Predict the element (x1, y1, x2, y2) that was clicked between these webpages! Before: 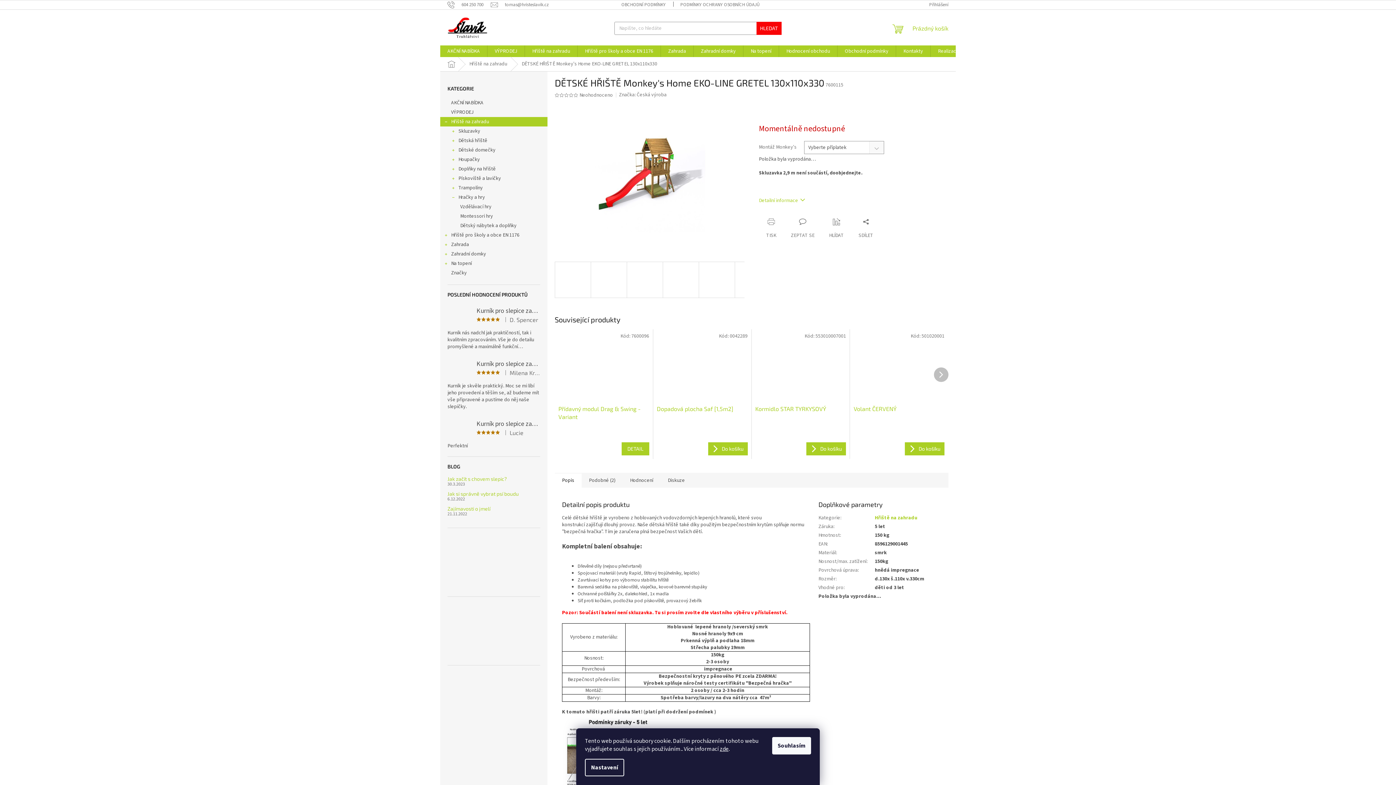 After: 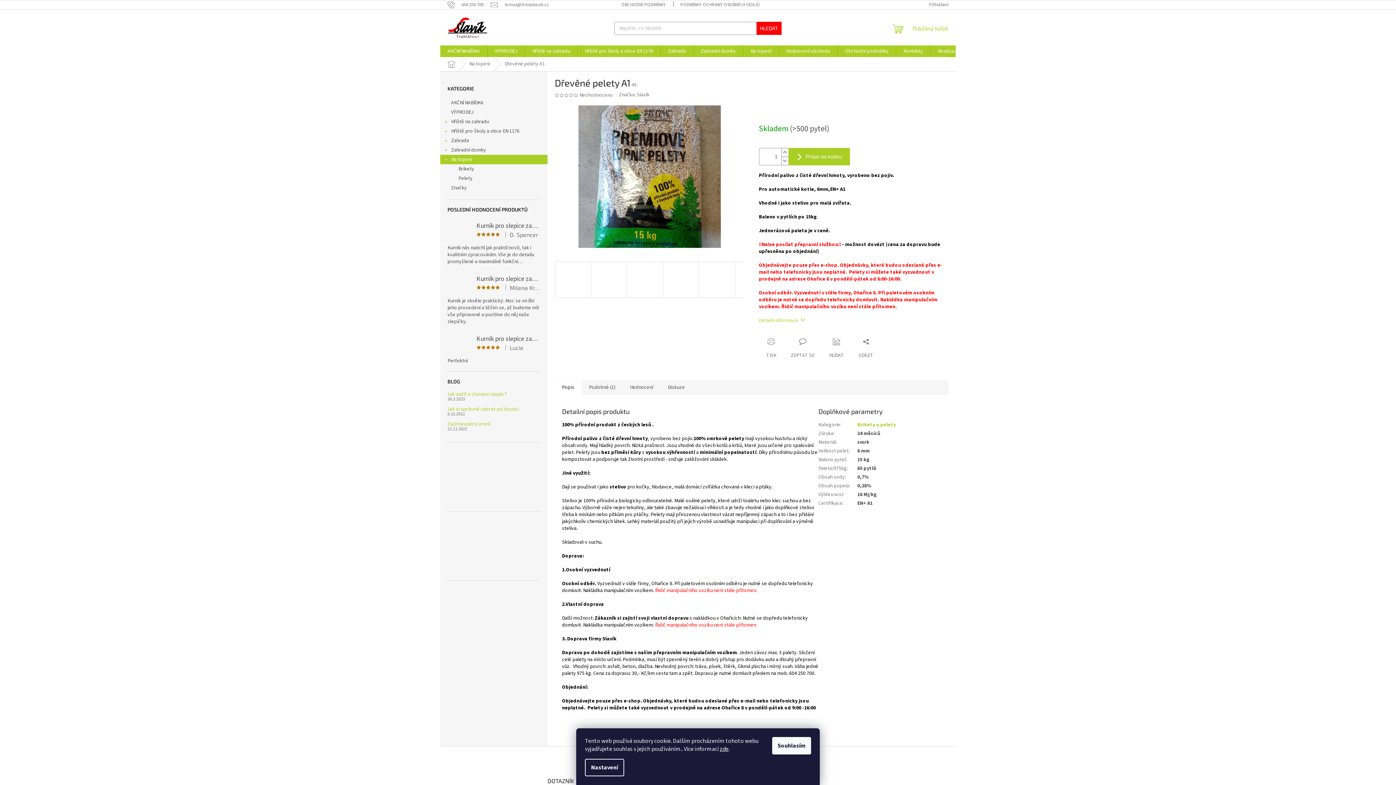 Action: bbox: (447, 535, 540, 589)